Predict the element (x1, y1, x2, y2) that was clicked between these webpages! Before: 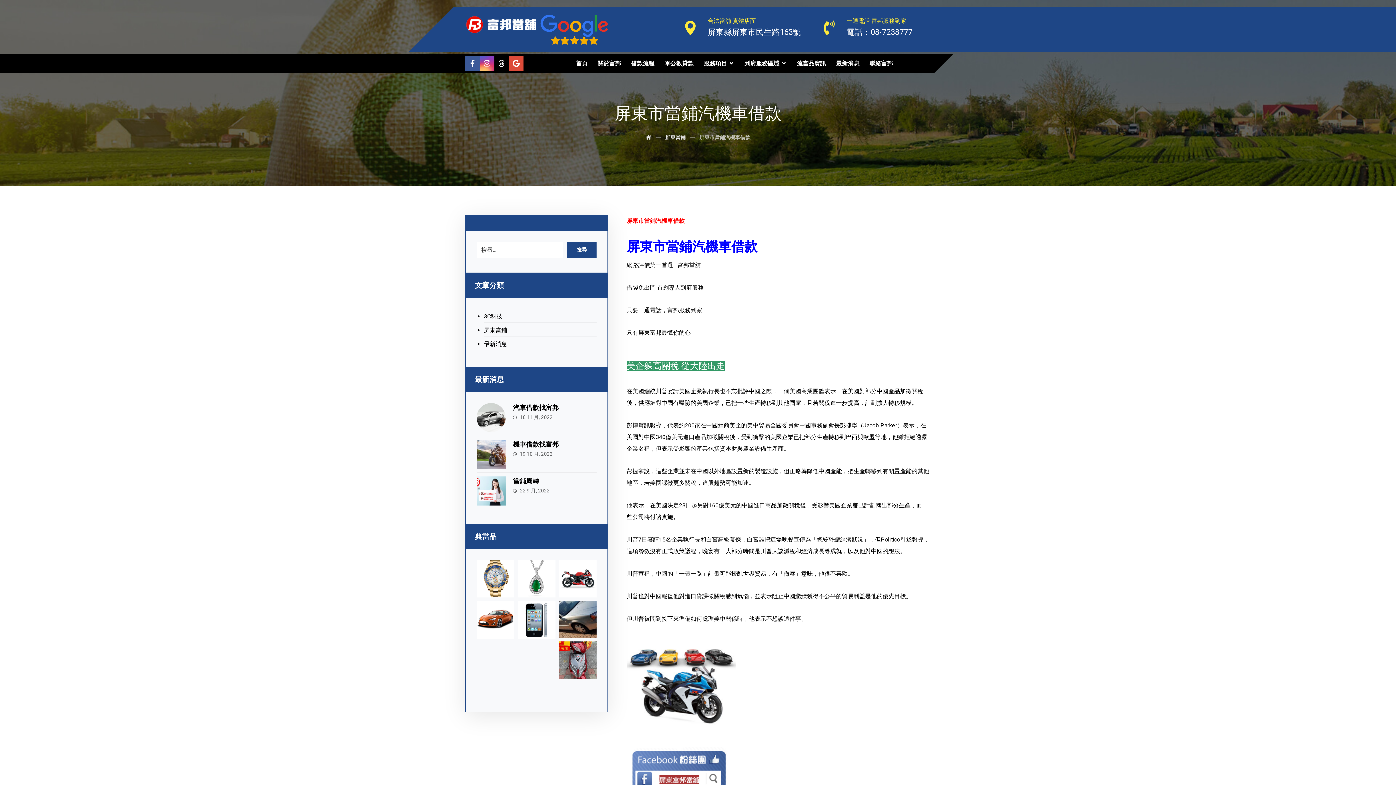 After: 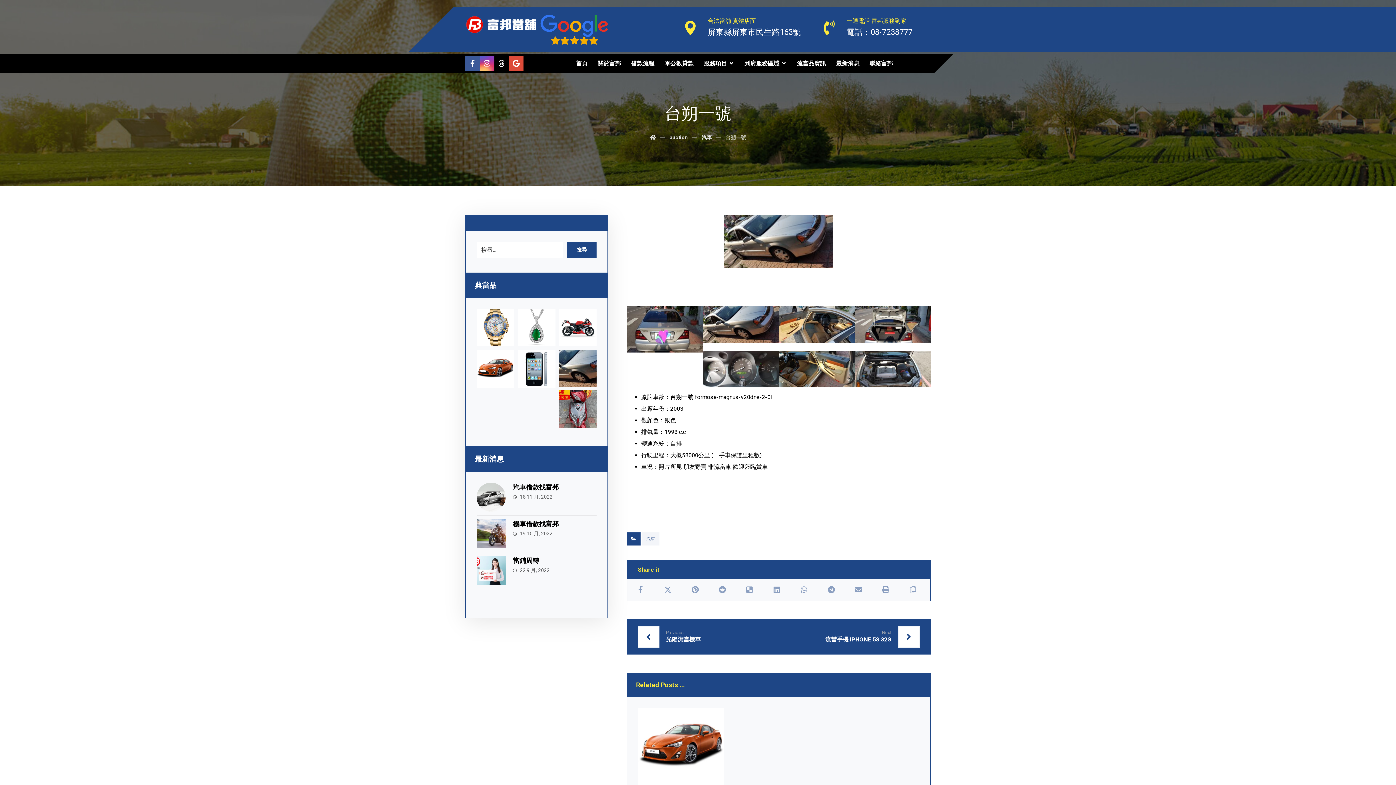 Action: bbox: (559, 601, 596, 638)